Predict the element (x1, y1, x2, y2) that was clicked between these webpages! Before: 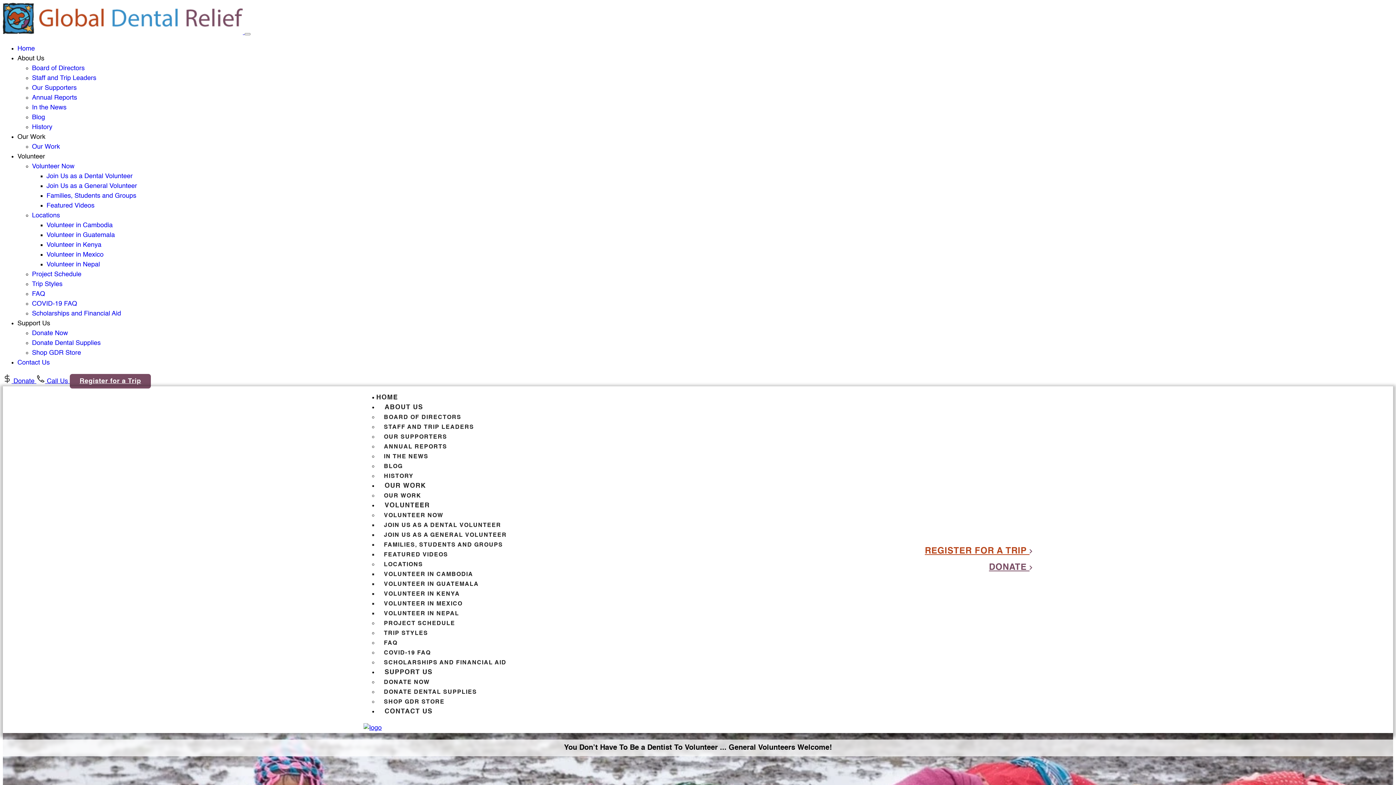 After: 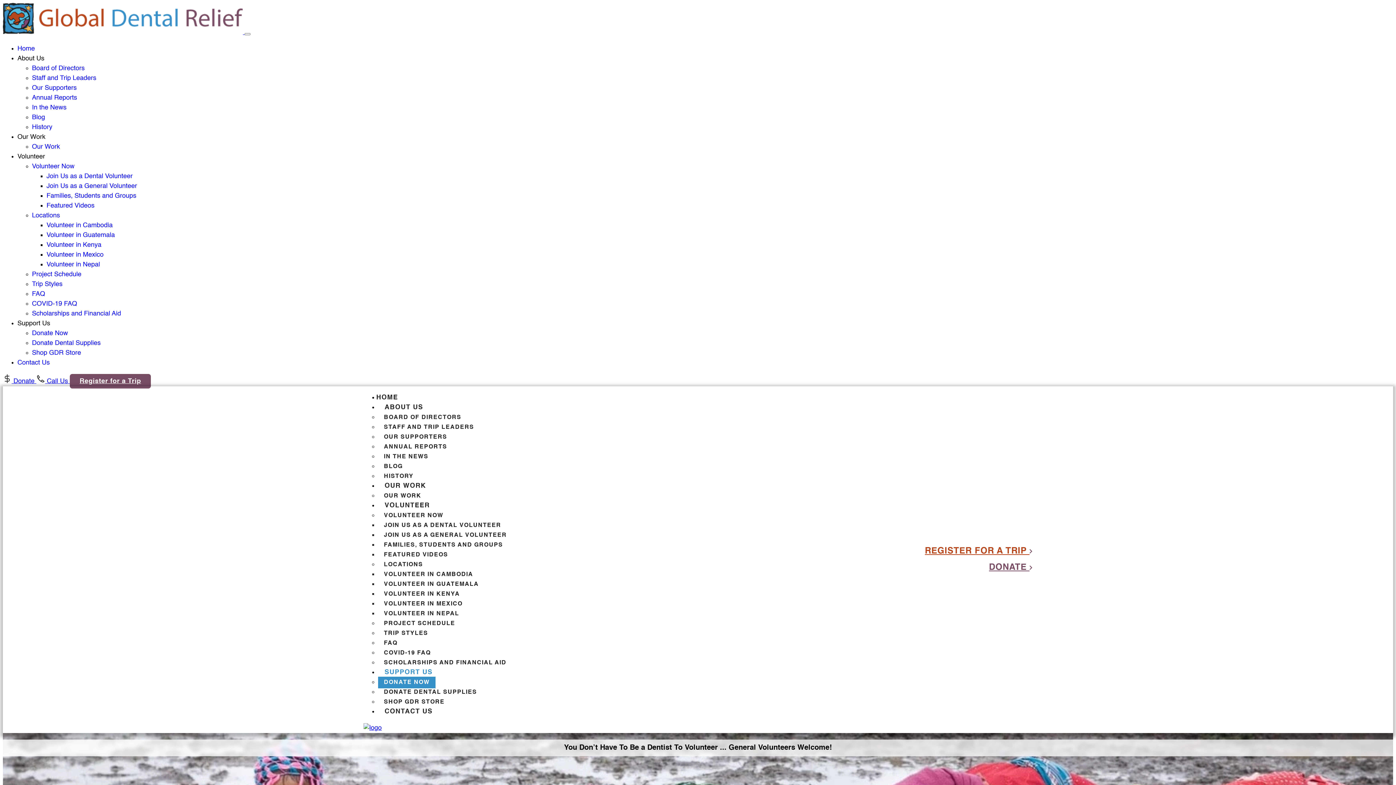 Action: label: DONATE  bbox: (989, 562, 1032, 573)